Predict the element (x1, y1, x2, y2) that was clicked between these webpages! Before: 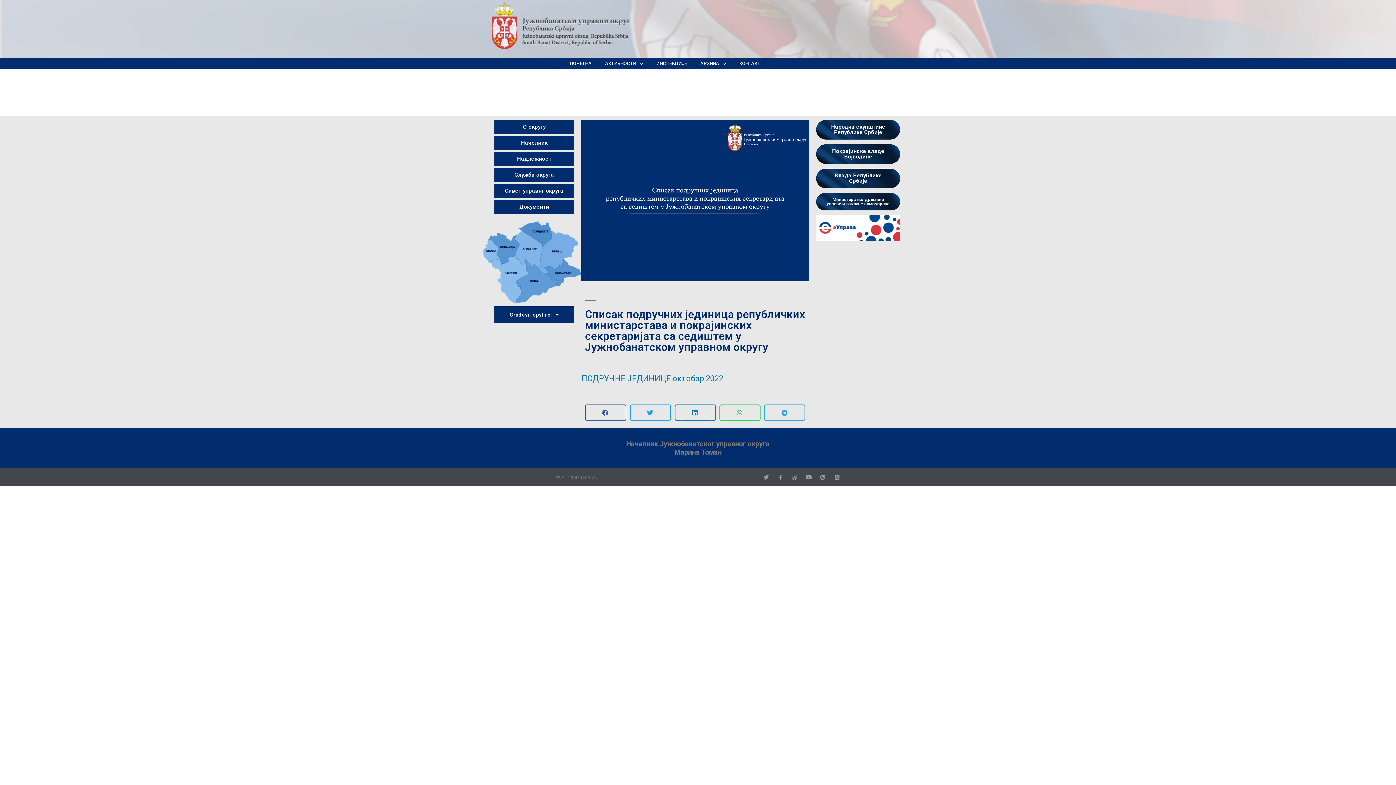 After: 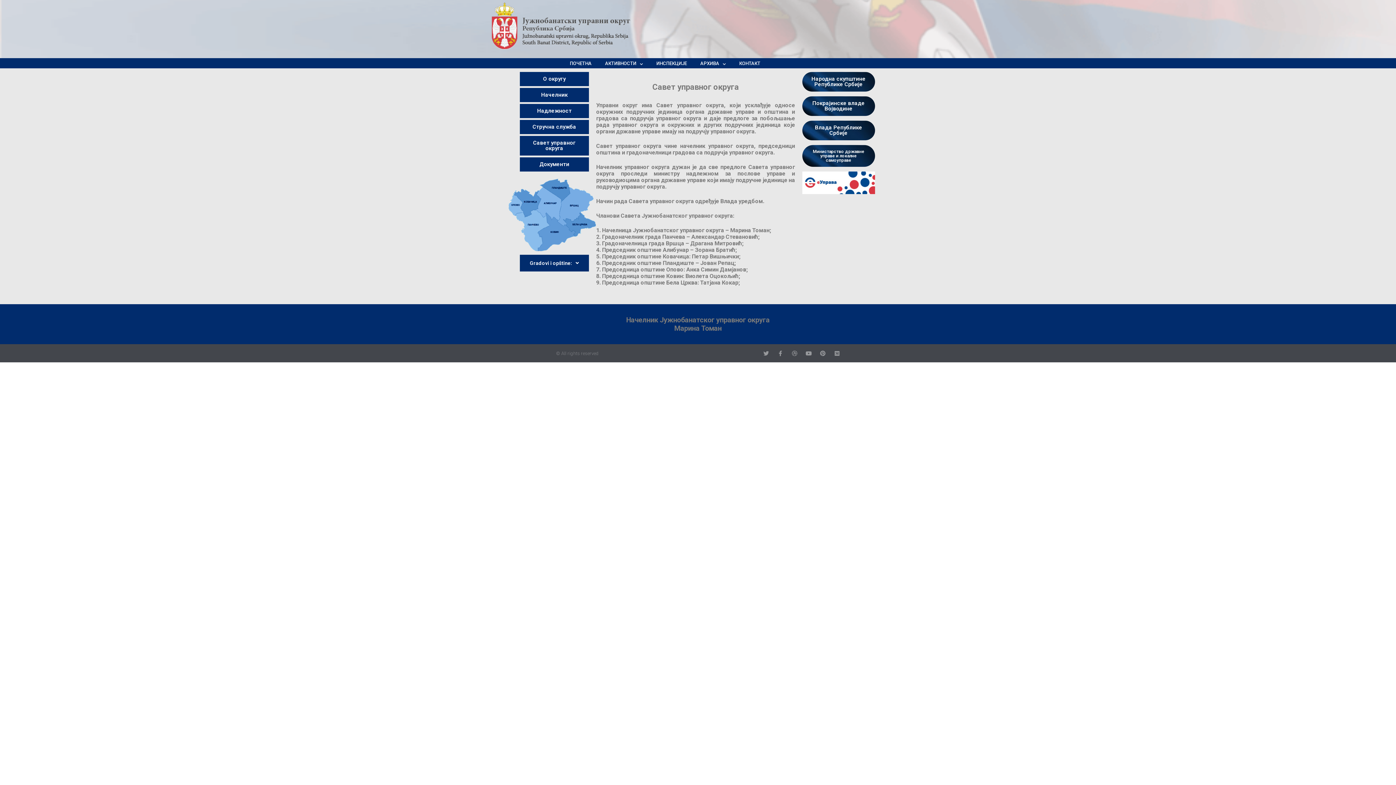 Action: label: Савет управнг округа bbox: (494, 184, 574, 198)